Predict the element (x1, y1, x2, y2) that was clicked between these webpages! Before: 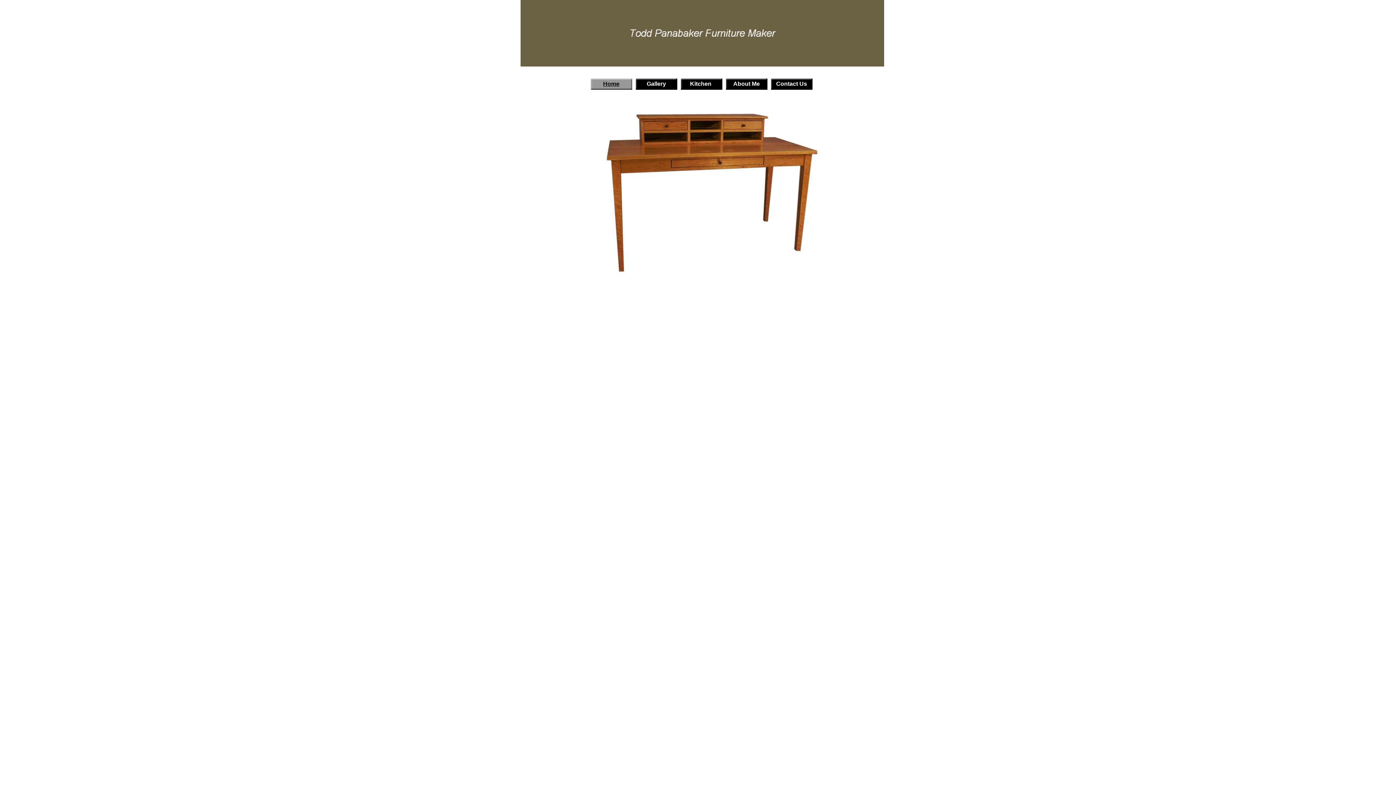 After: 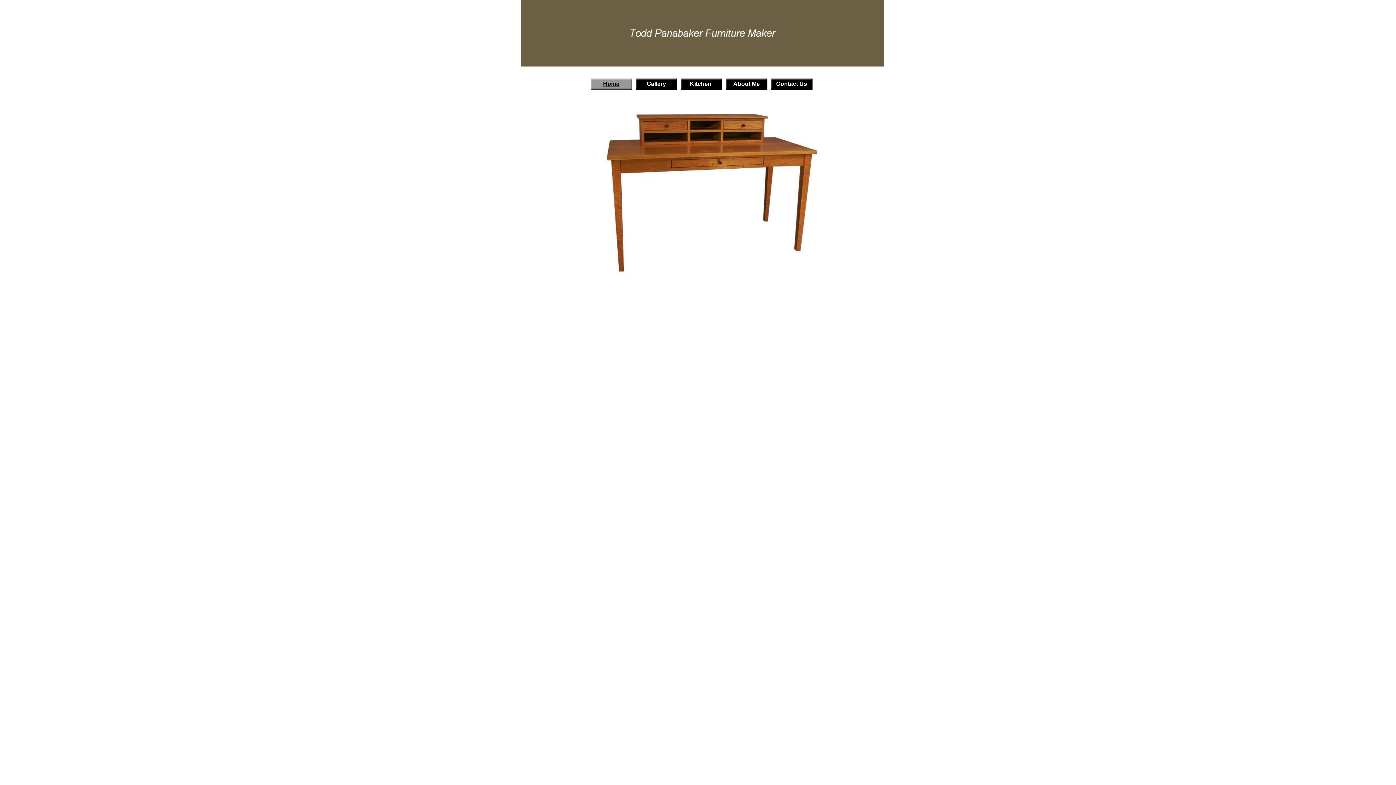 Action: bbox: (520, 61, 884, 67)